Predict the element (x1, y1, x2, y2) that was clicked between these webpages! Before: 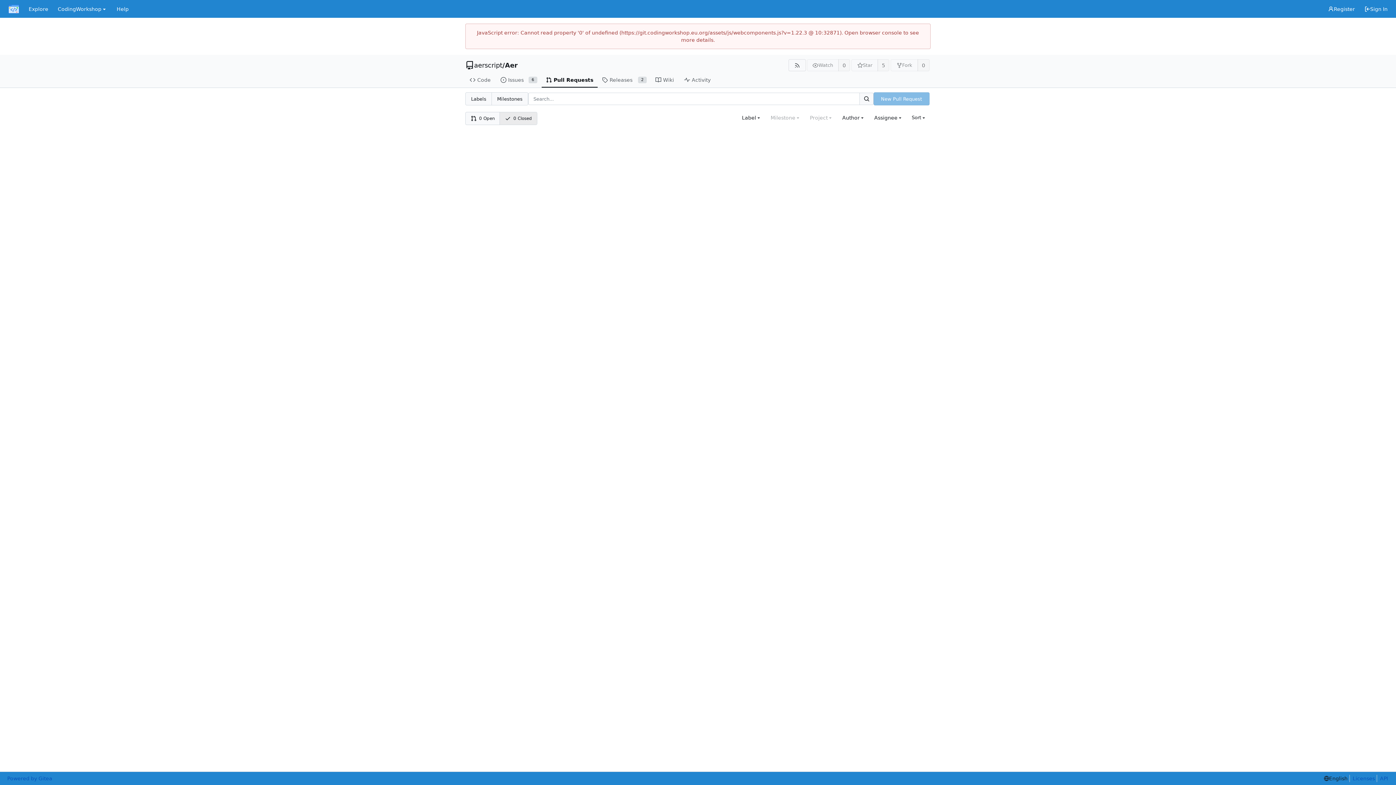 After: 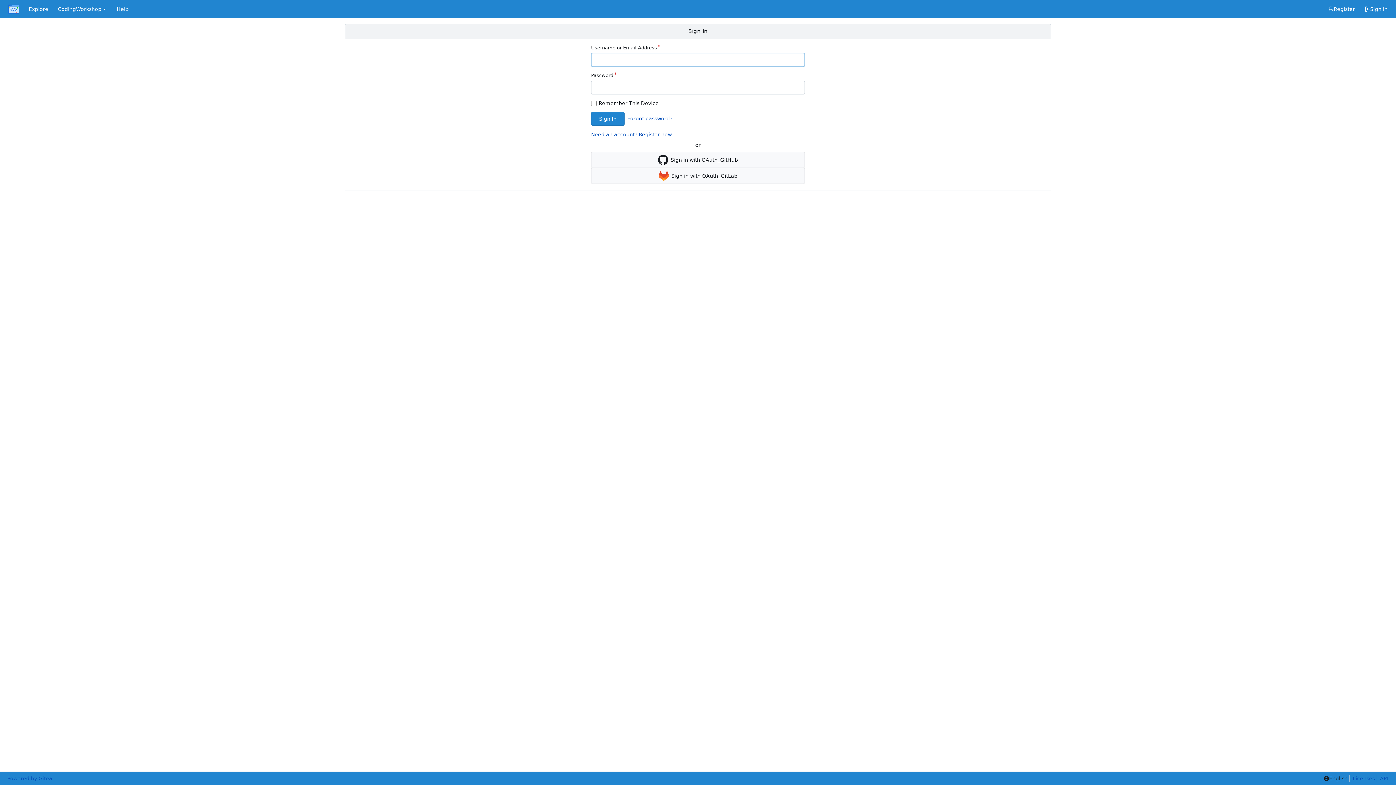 Action: bbox: (1360, 2, 1392, 15) label: Sign In